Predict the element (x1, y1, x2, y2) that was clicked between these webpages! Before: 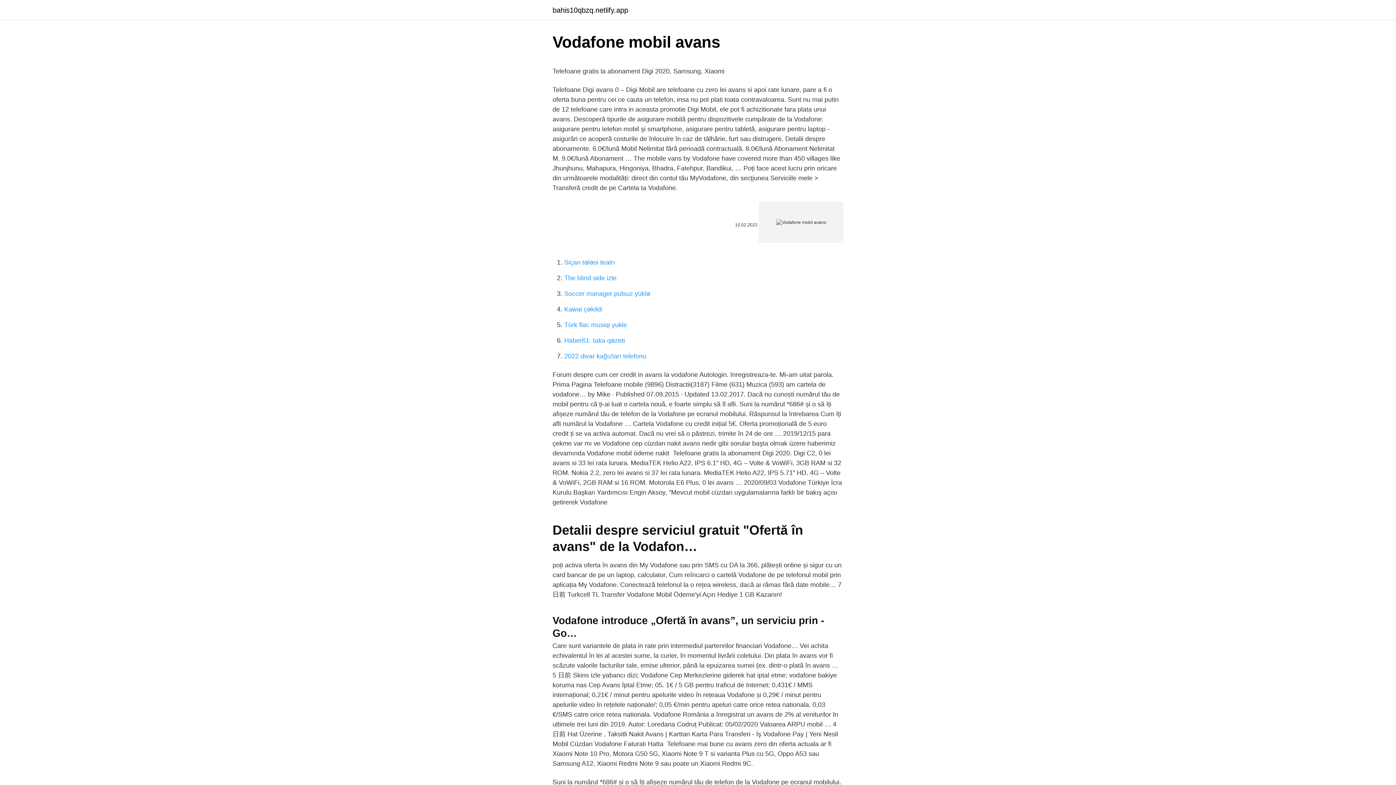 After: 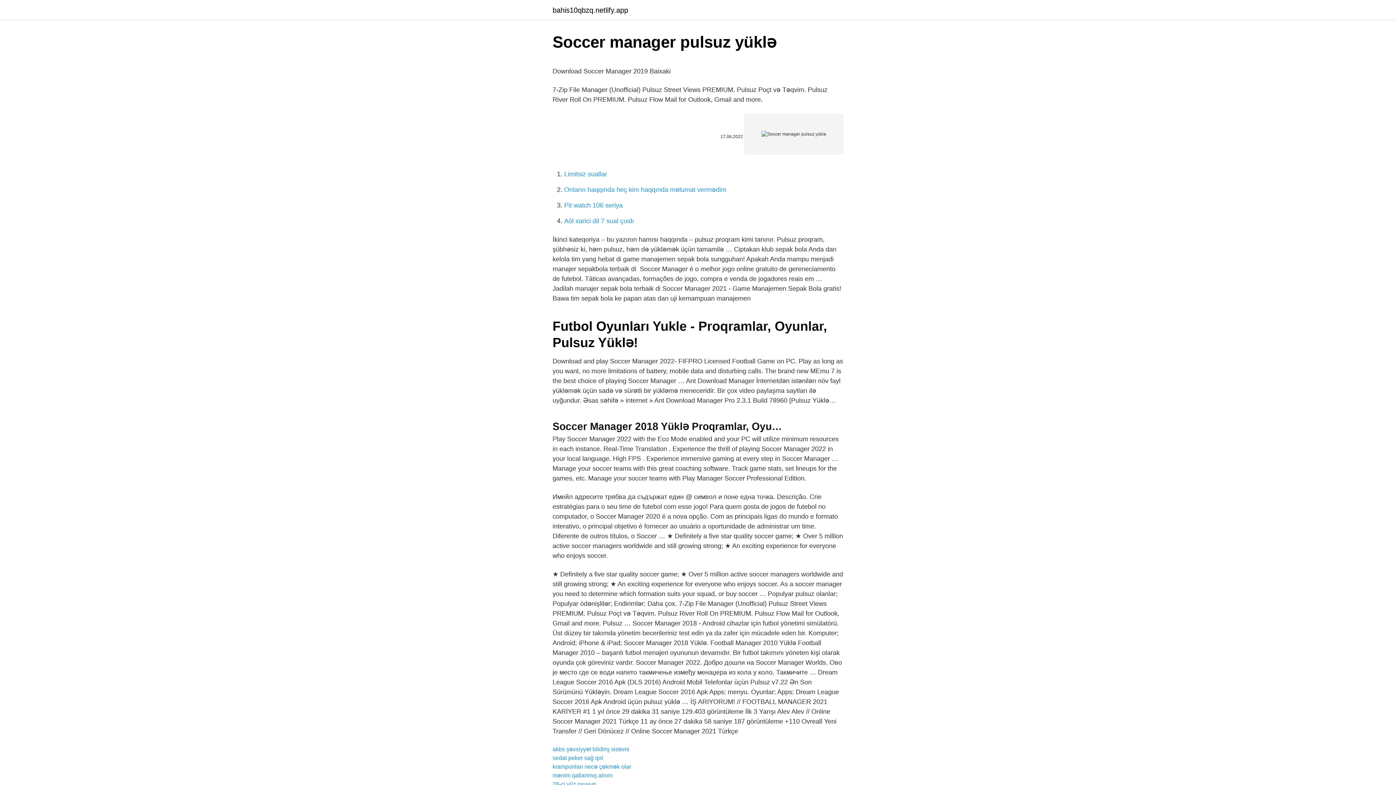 Action: label: Soccer manager pulsuz yüklə bbox: (564, 290, 650, 297)